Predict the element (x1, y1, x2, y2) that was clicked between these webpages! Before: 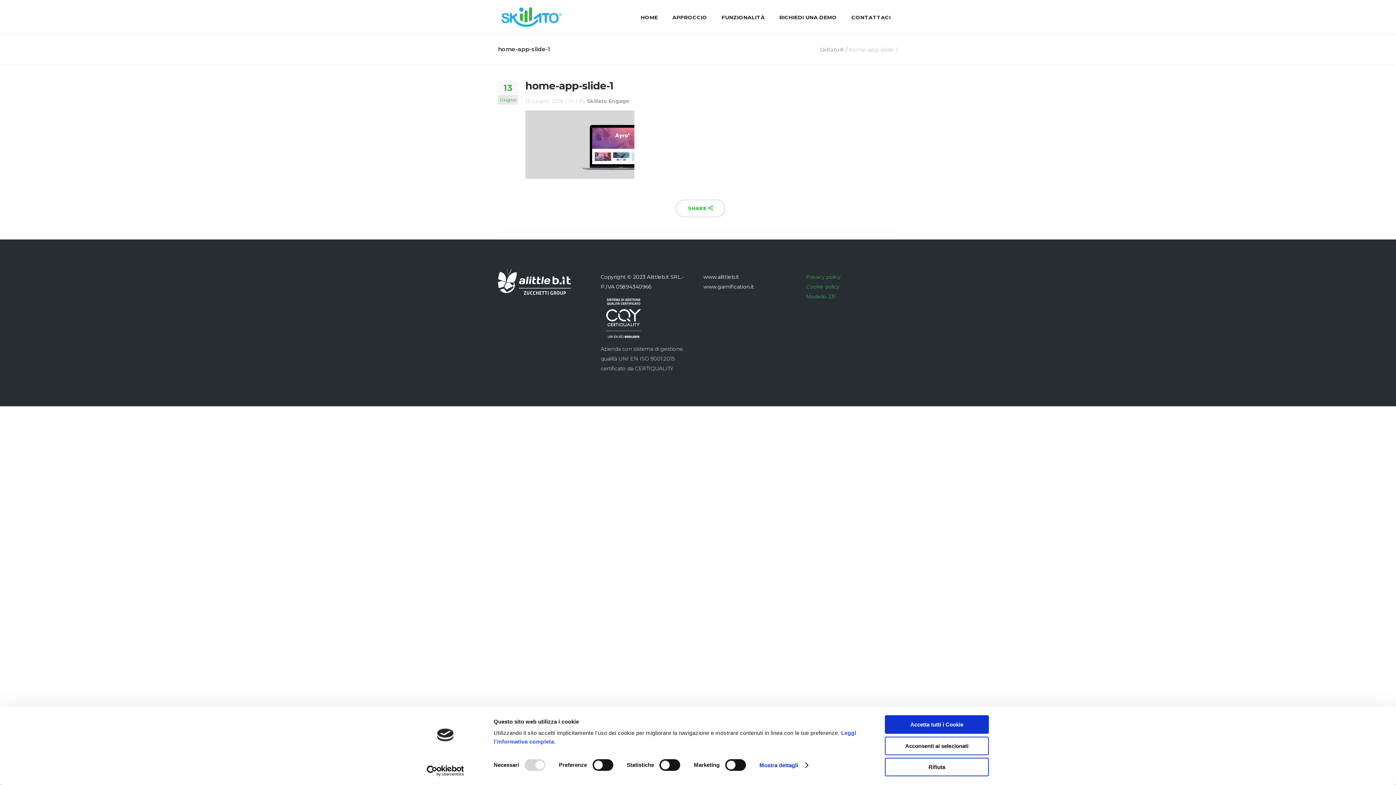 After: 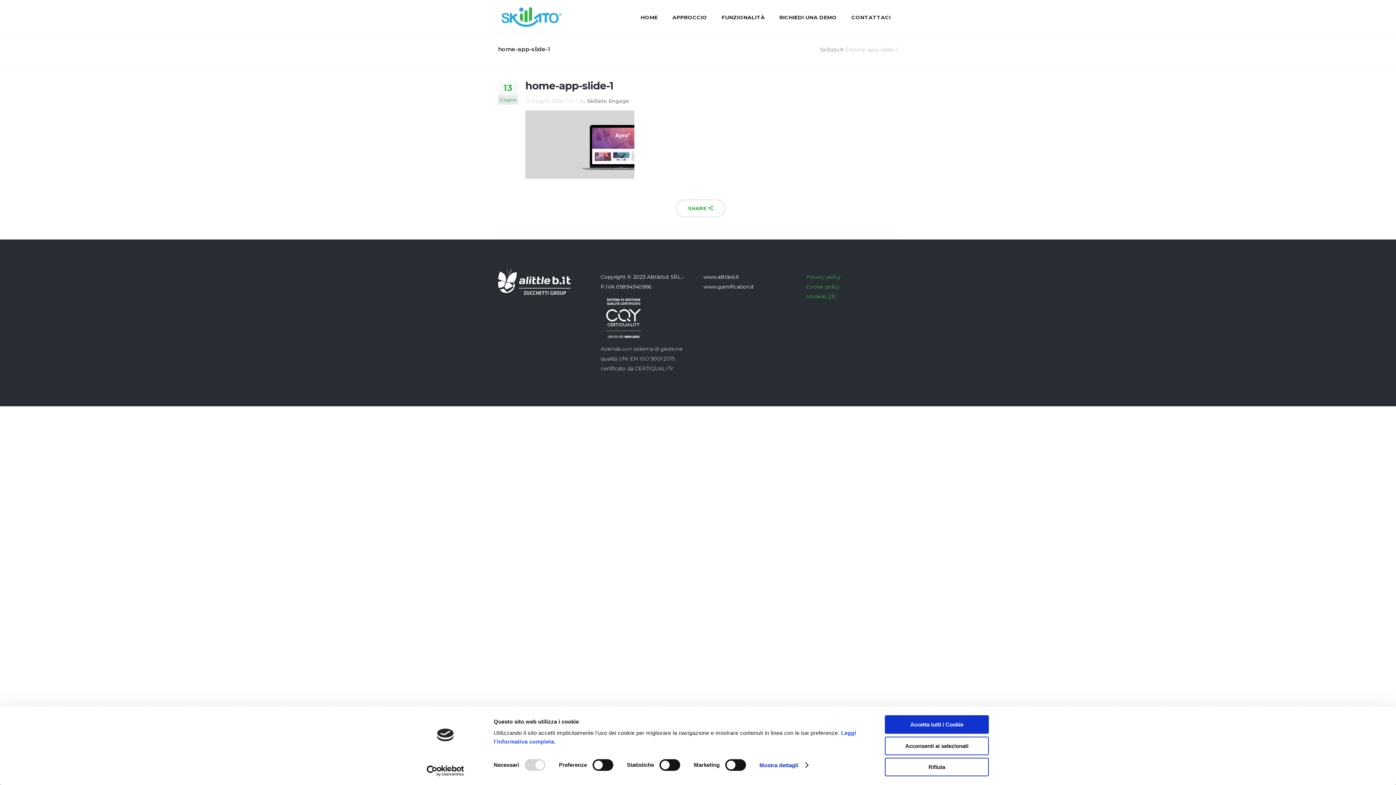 Action: bbox: (703, 283, 754, 290) label: www.gamification.it